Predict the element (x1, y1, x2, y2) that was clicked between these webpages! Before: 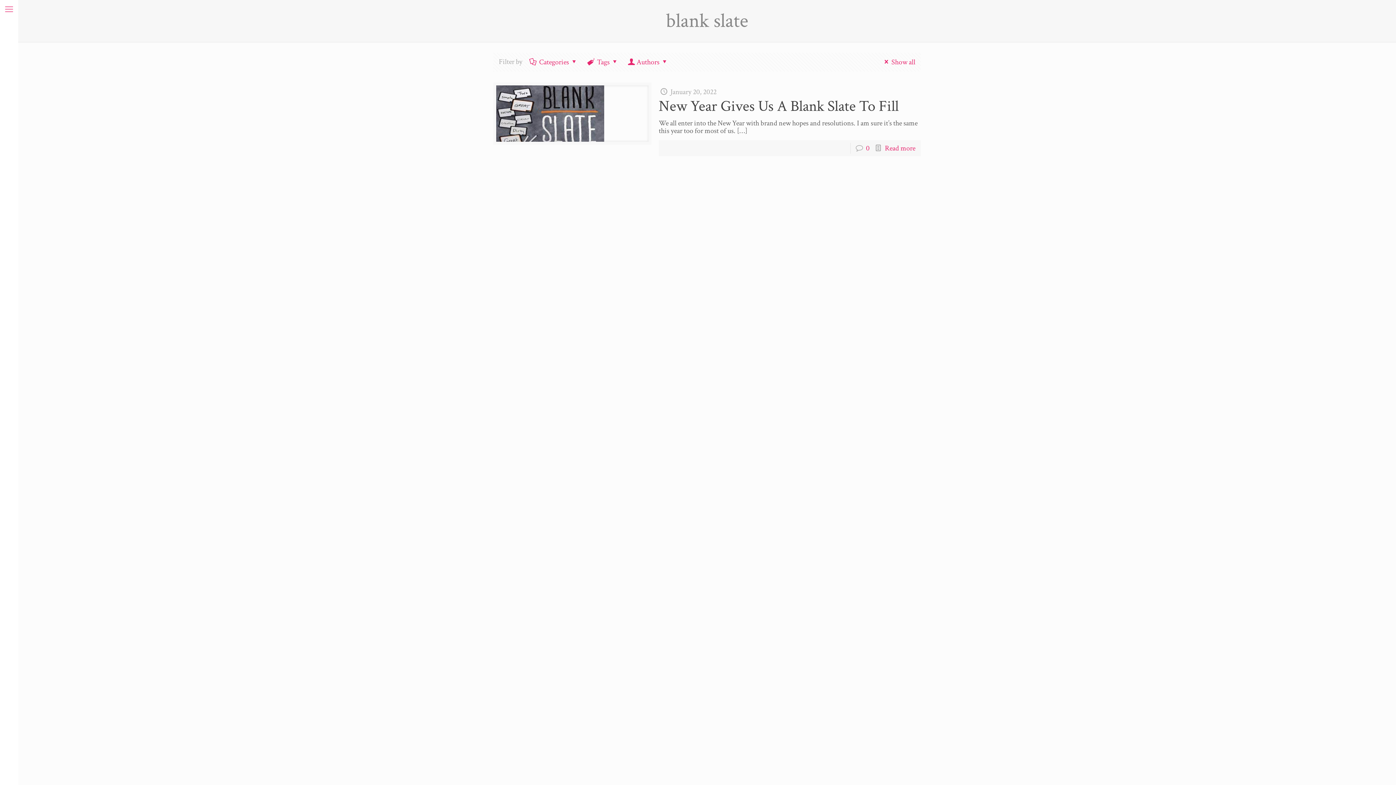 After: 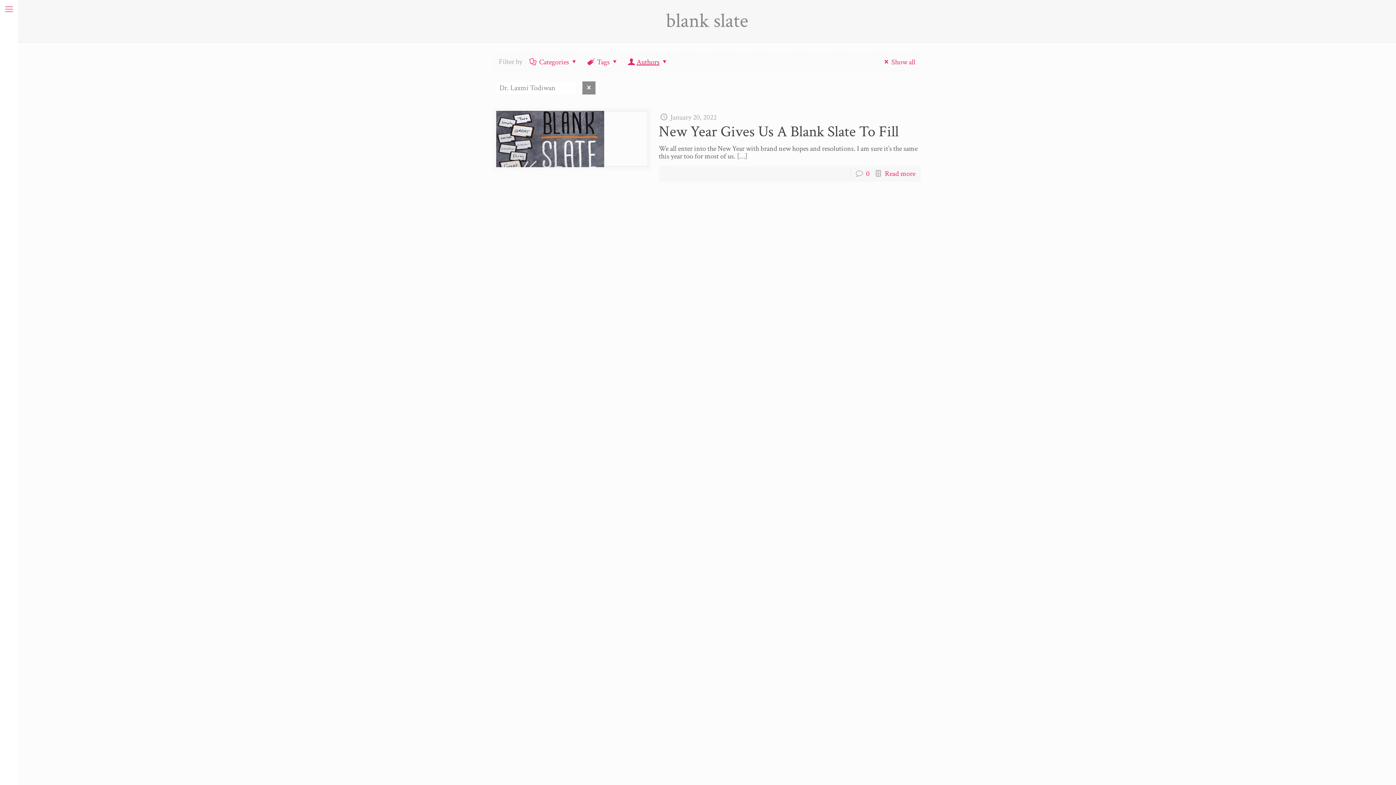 Action: bbox: (626, 57, 669, 66) label: Authors